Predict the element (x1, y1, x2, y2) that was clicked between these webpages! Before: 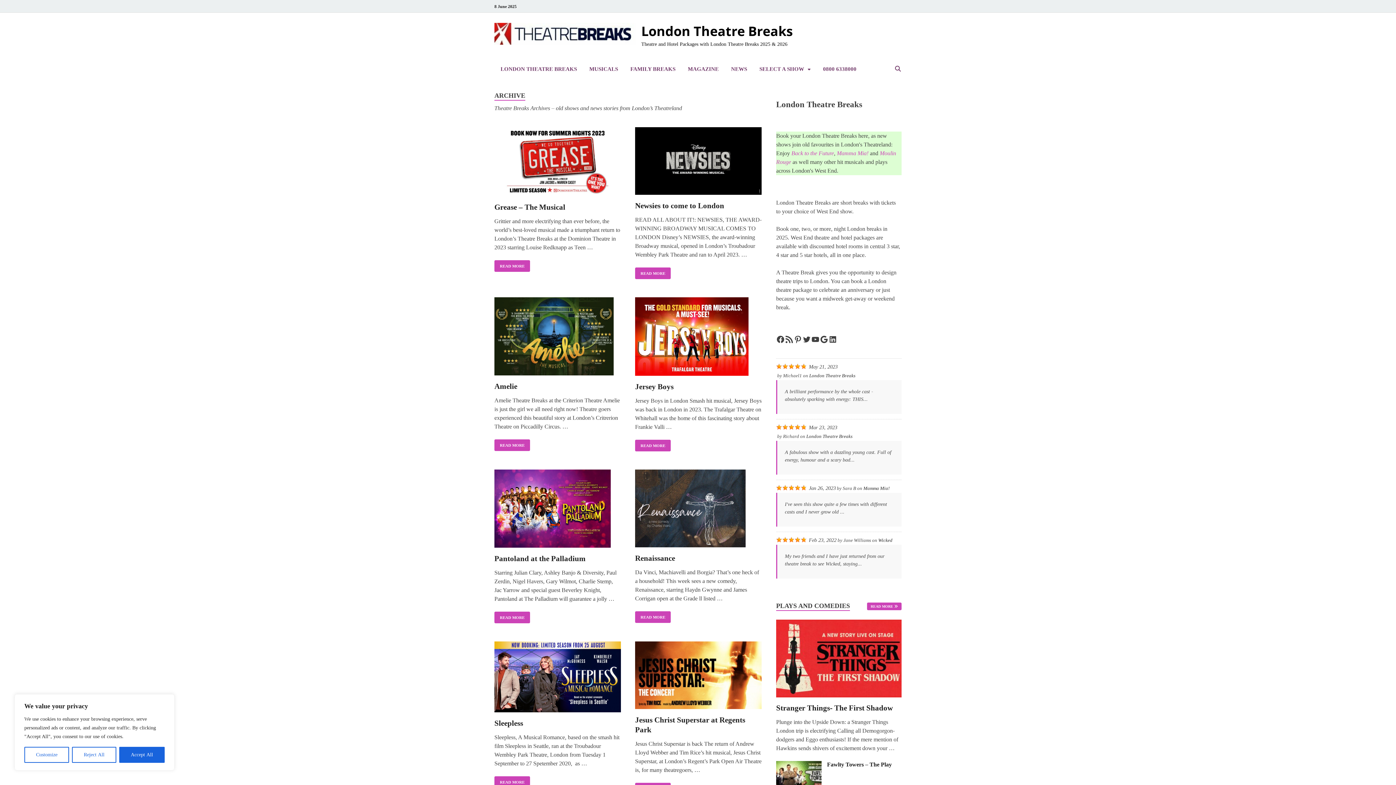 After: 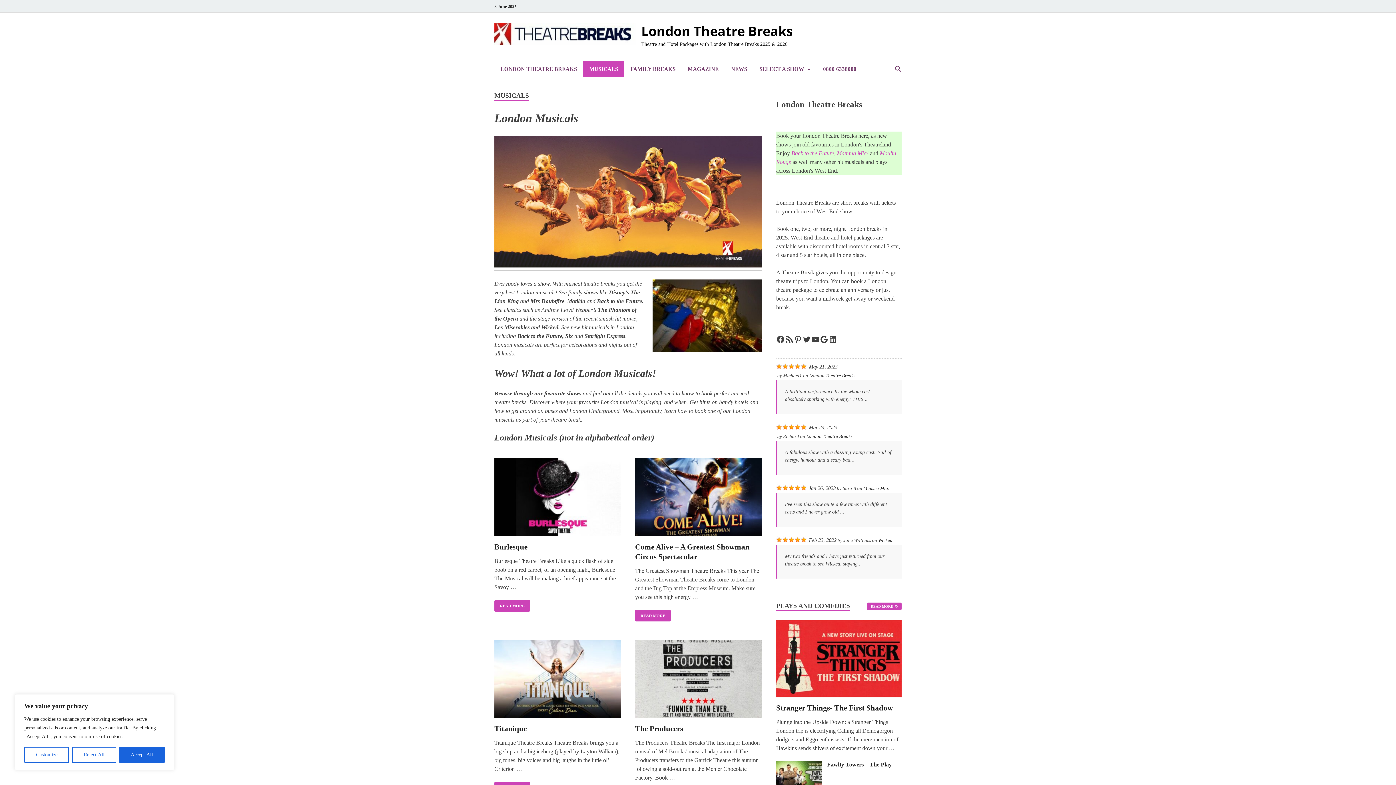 Action: label: MUSICALS bbox: (583, 60, 624, 77)